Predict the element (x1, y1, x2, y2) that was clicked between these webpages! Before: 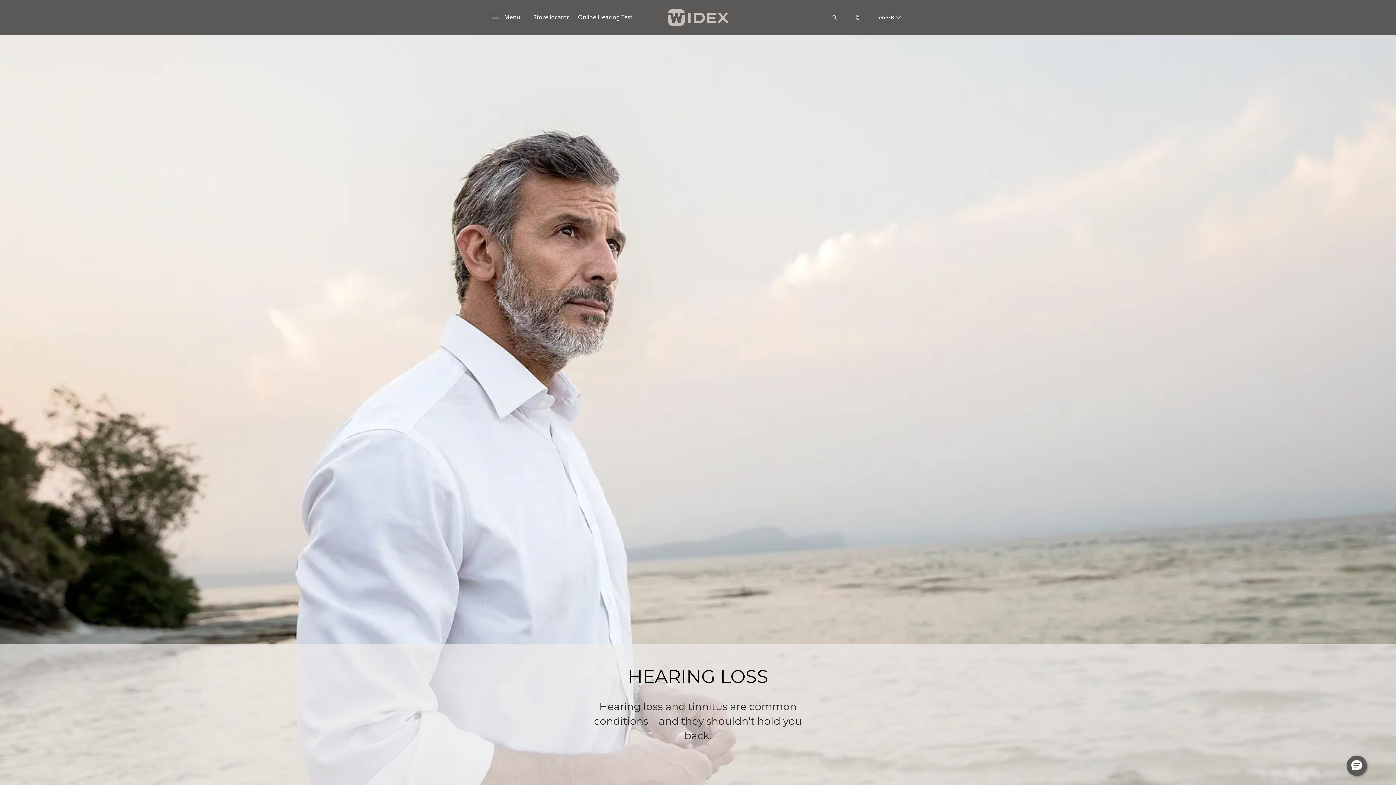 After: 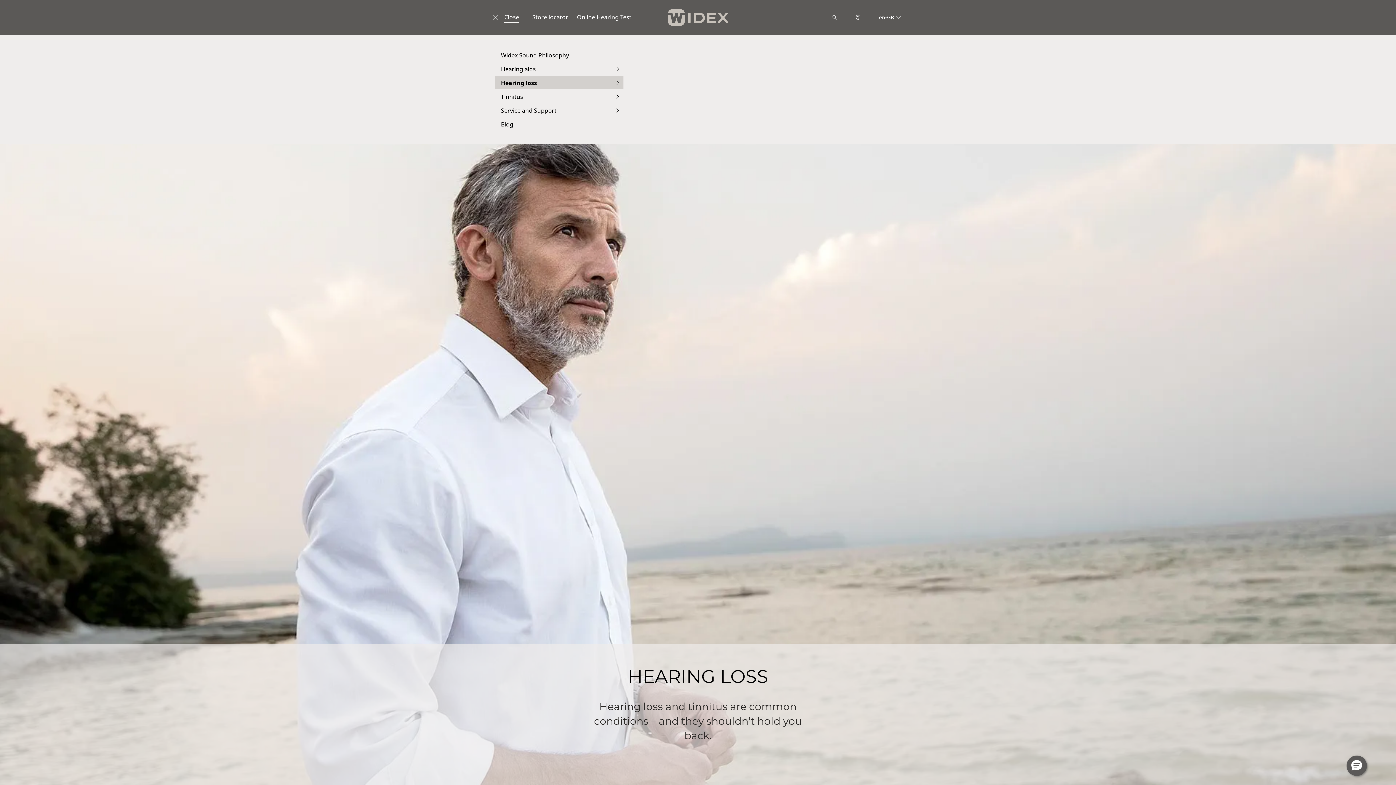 Action: label: Menu bbox: (492, 12, 520, 22)